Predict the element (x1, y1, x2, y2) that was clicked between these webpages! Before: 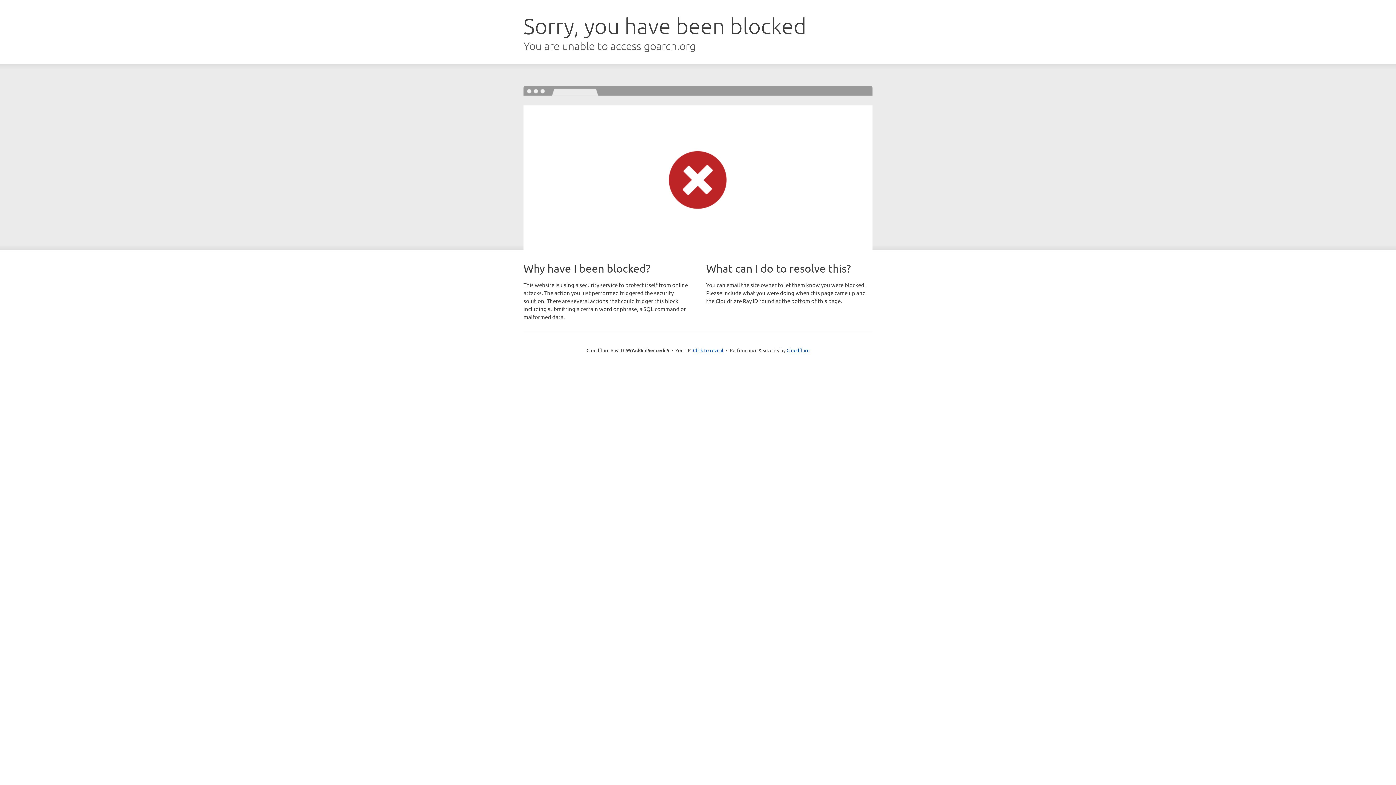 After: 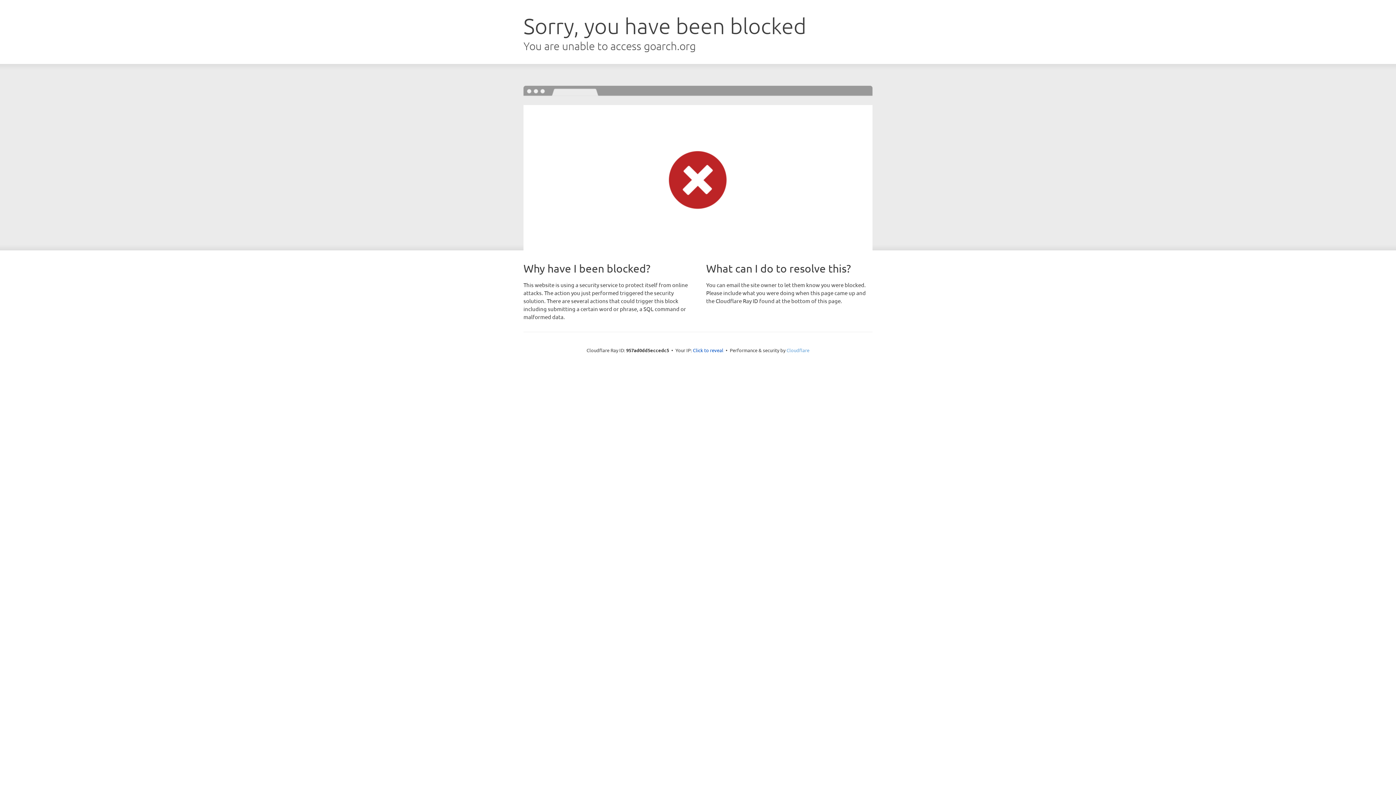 Action: bbox: (786, 347, 809, 353) label: Cloudflare